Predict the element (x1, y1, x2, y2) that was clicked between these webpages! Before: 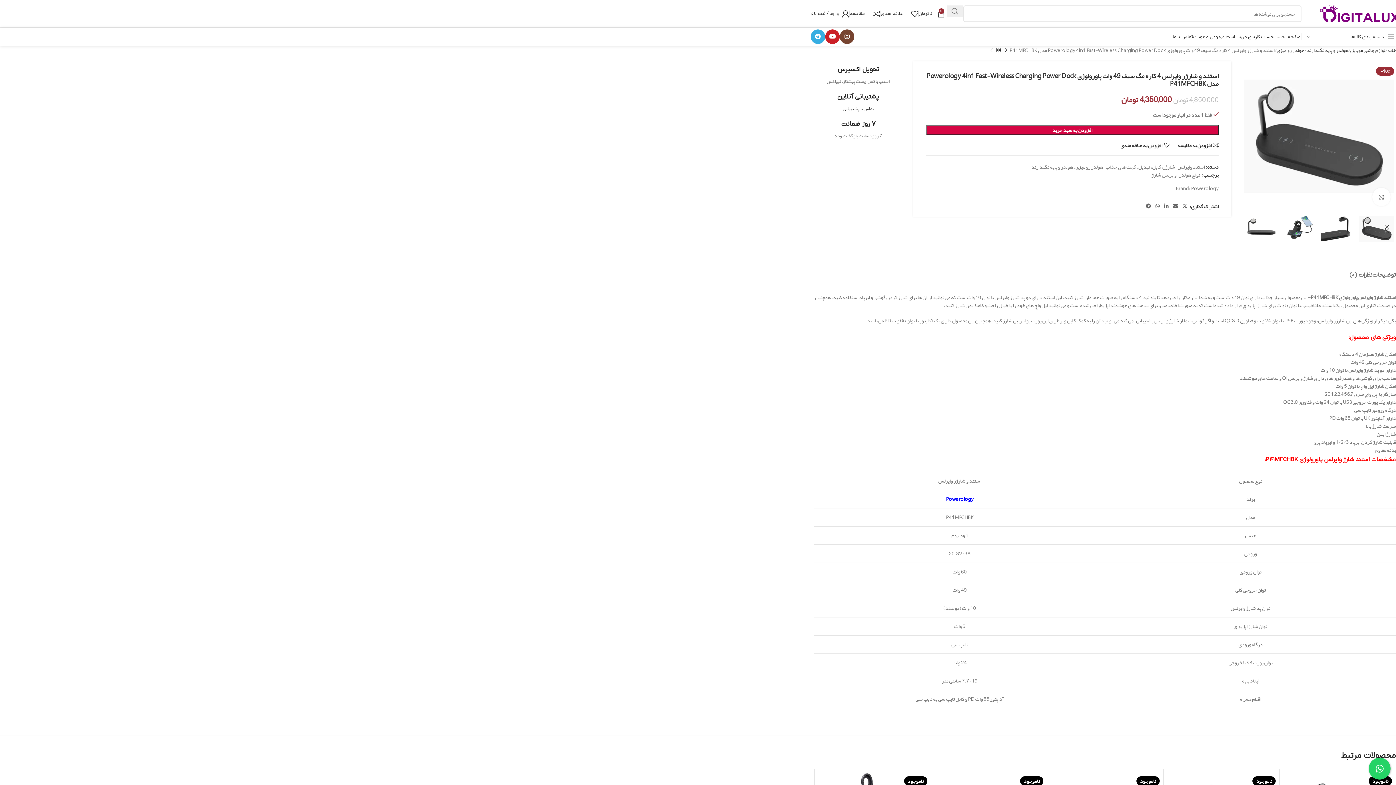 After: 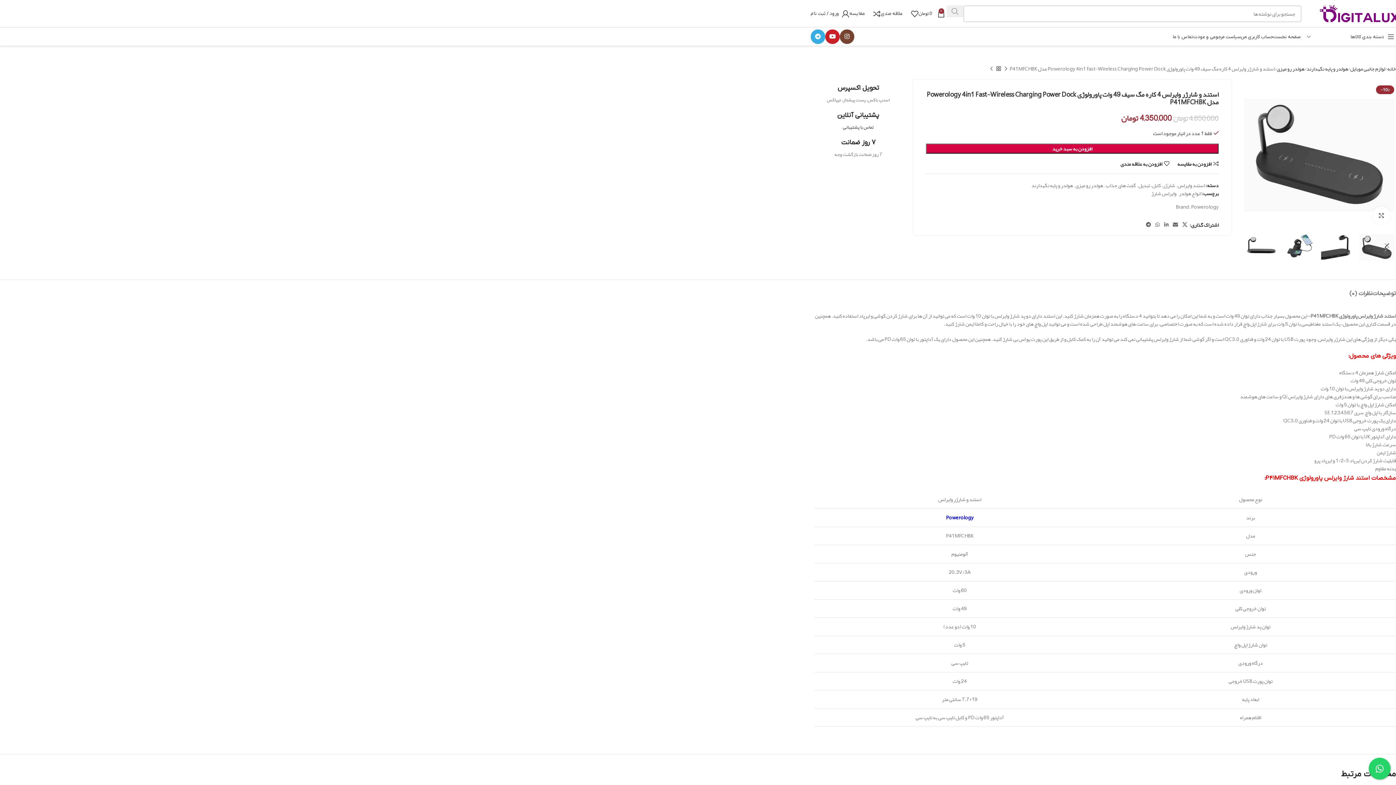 Action: label: جستجو  bbox: (946, 5, 963, 16)